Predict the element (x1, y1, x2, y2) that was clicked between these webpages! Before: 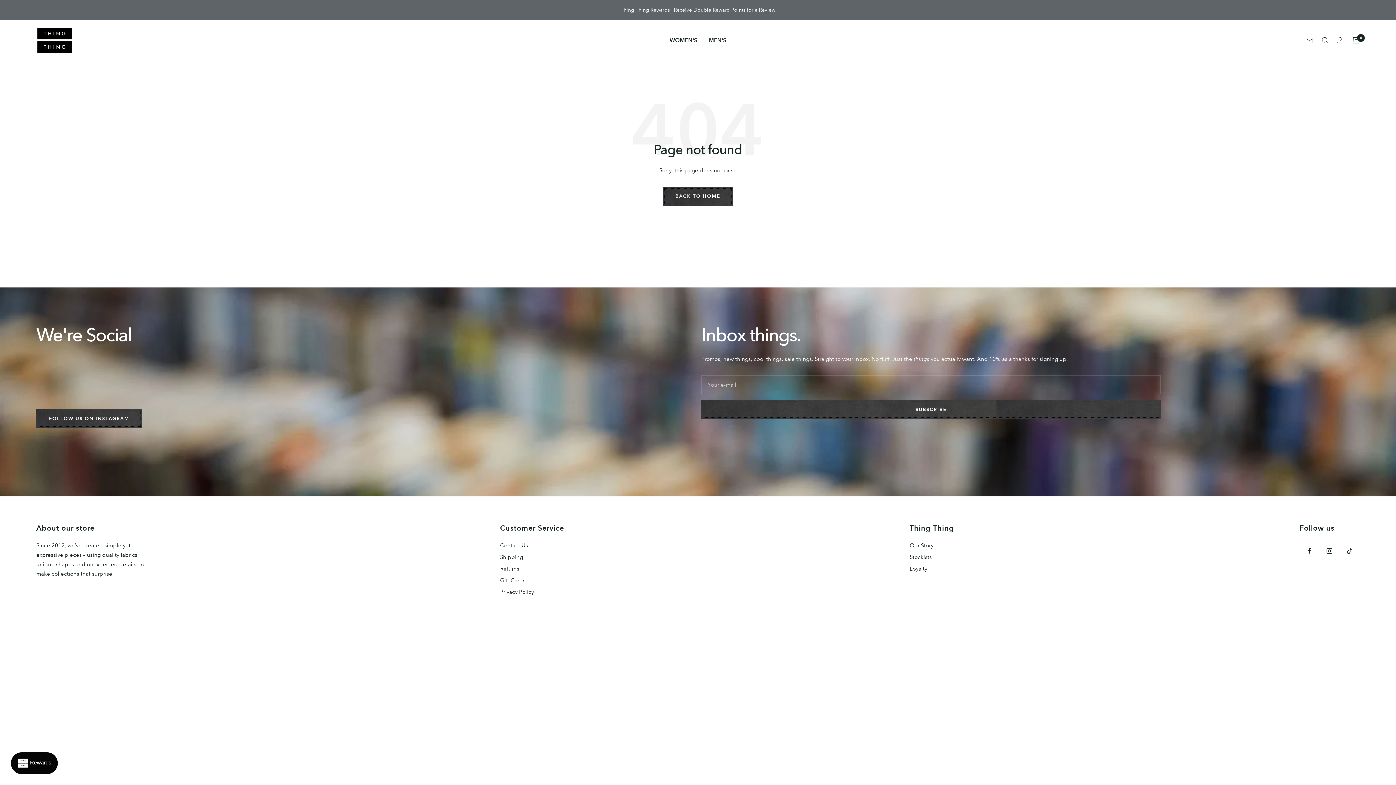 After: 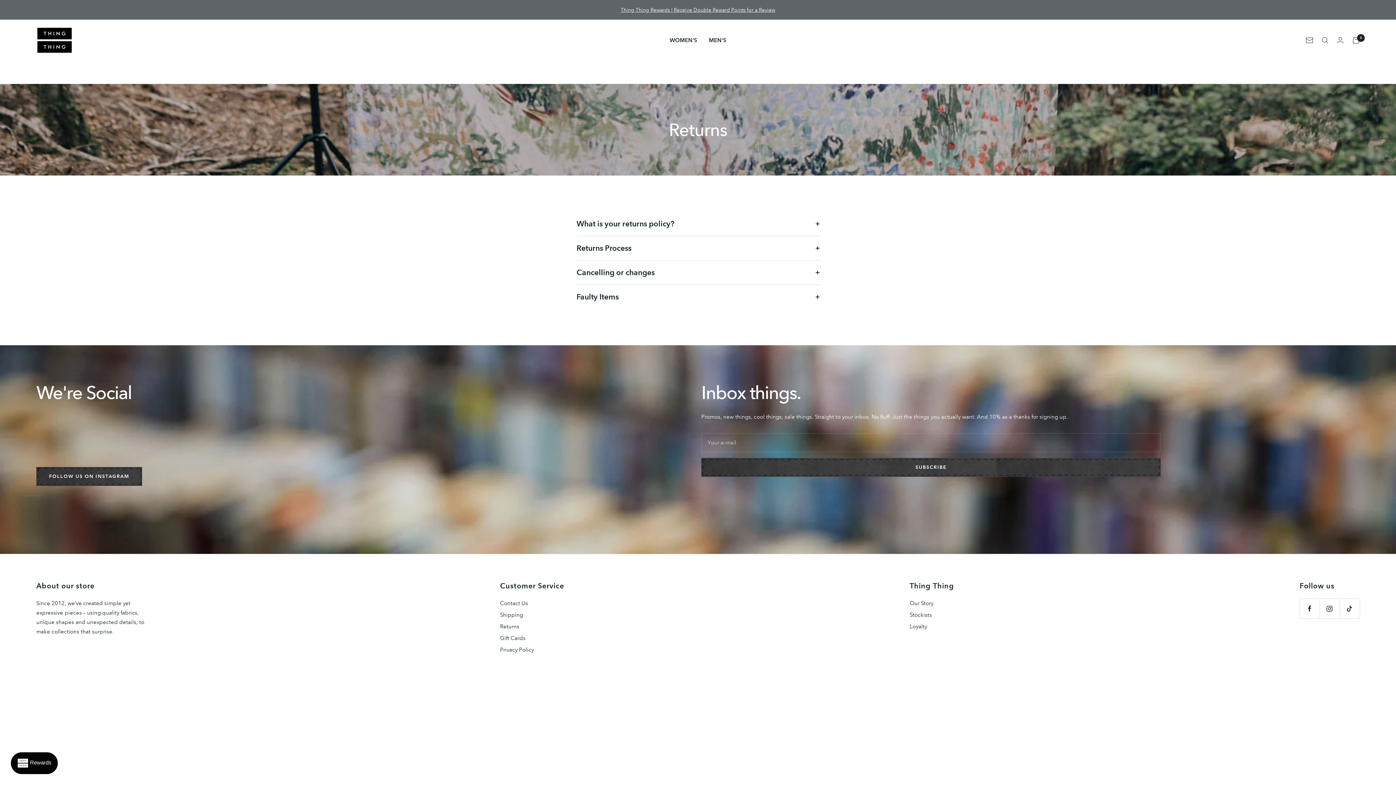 Action: label: Returns bbox: (500, 564, 519, 573)